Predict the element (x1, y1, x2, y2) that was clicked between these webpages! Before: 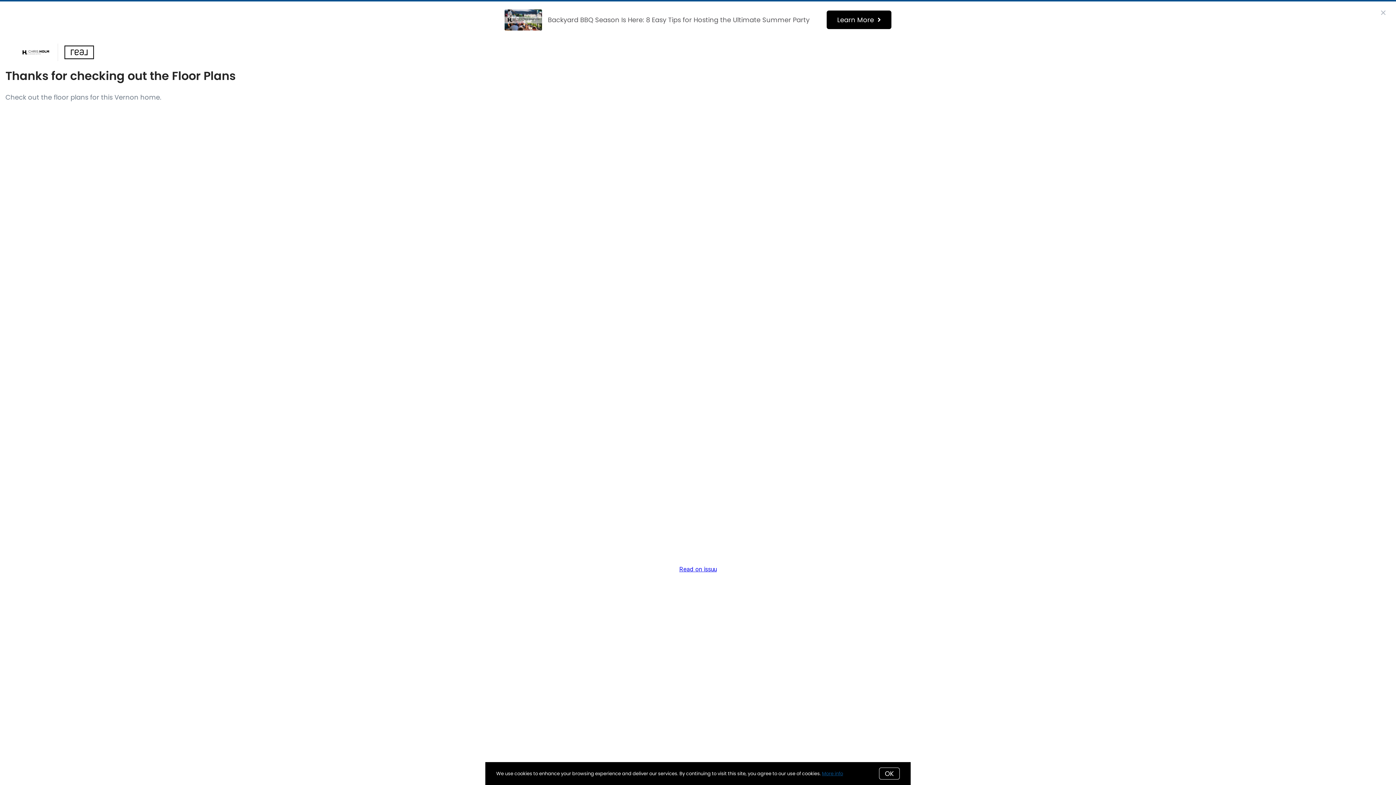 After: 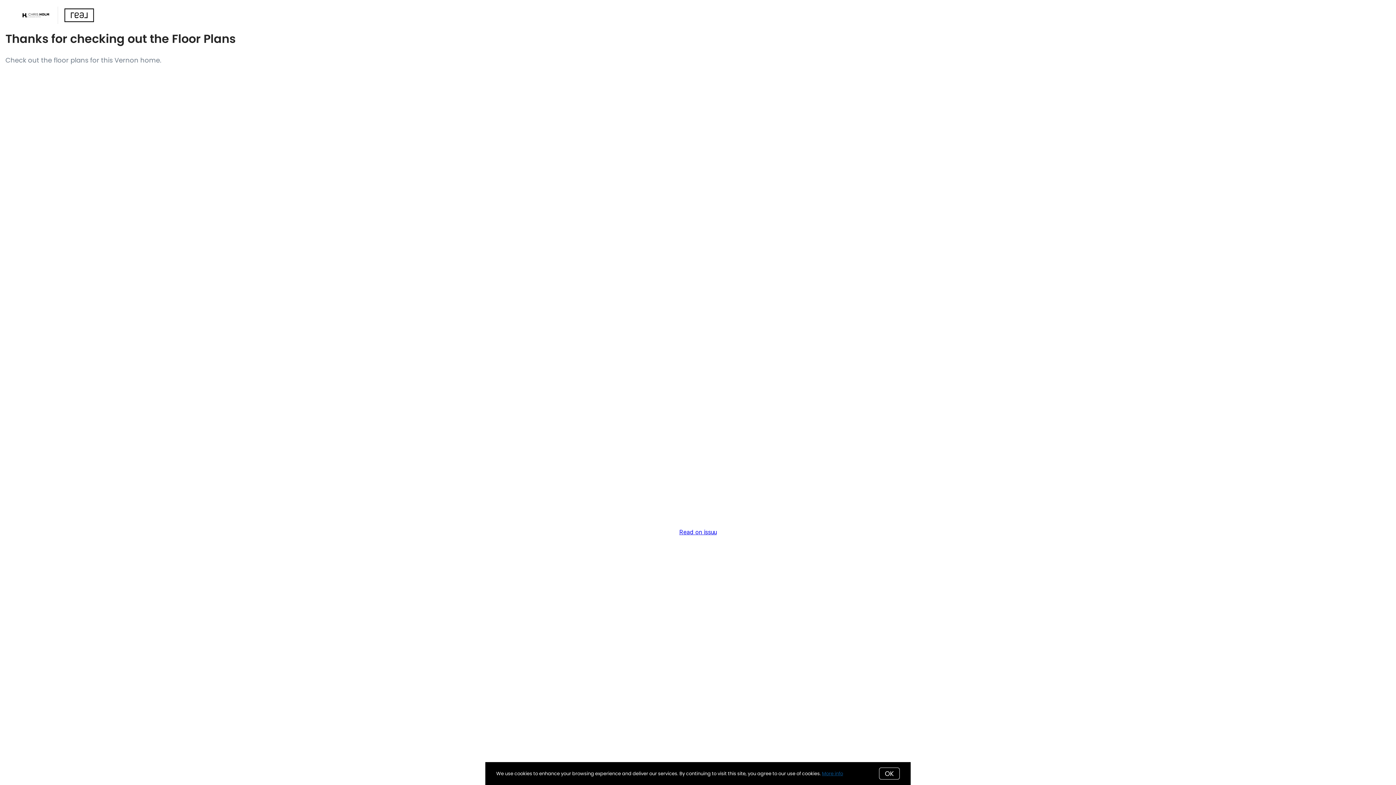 Action: bbox: (1376, 5, 1390, 20)